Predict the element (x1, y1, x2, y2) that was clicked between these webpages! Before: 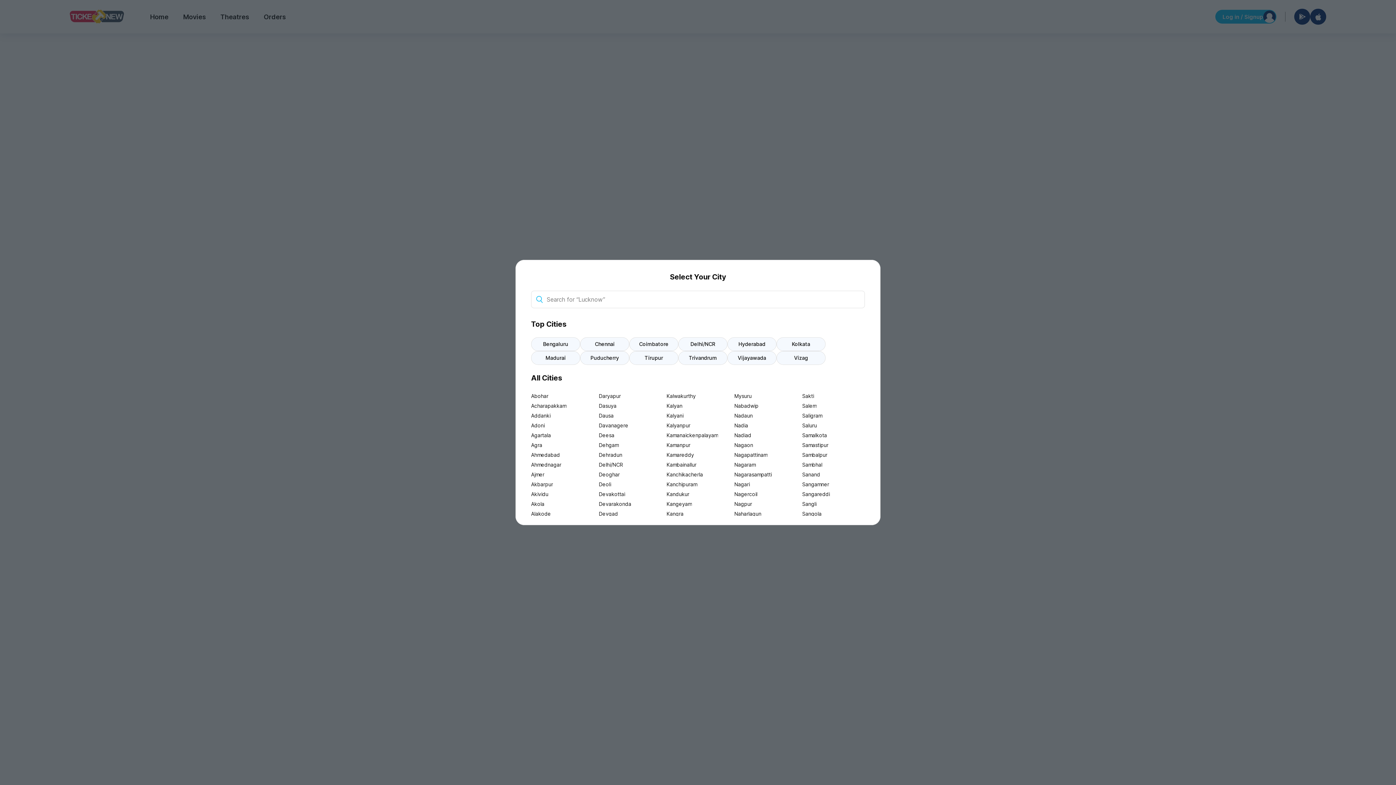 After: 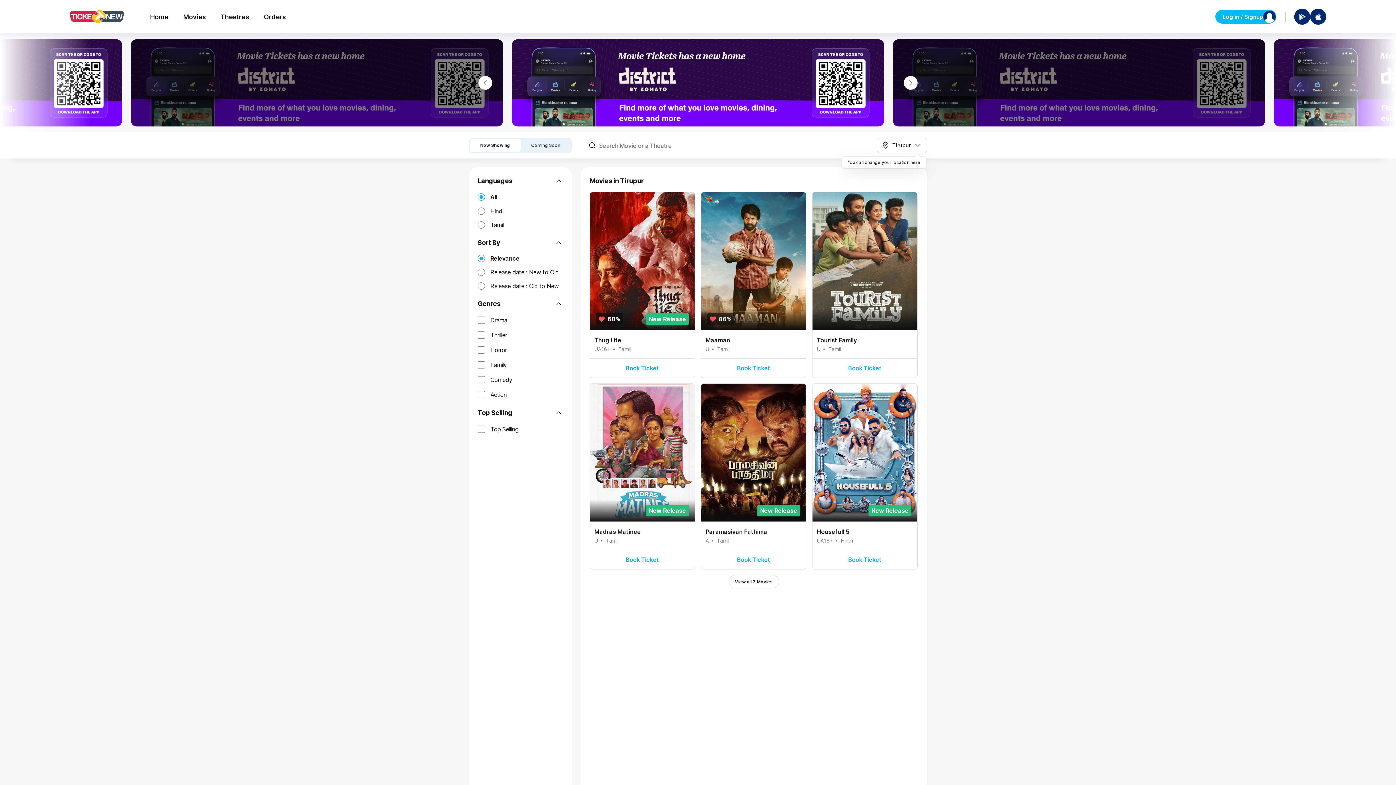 Action: label: Tirupur bbox: (629, 351, 678, 365)